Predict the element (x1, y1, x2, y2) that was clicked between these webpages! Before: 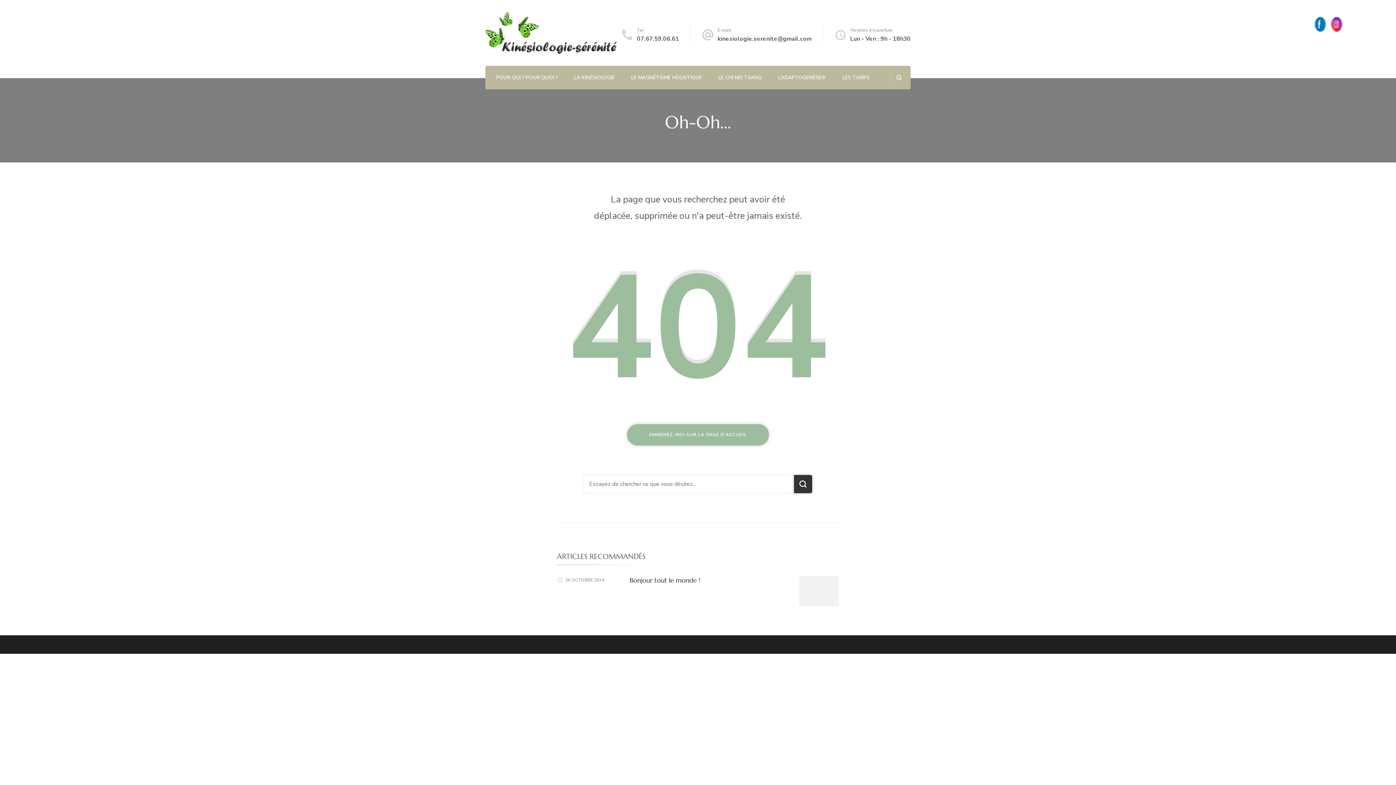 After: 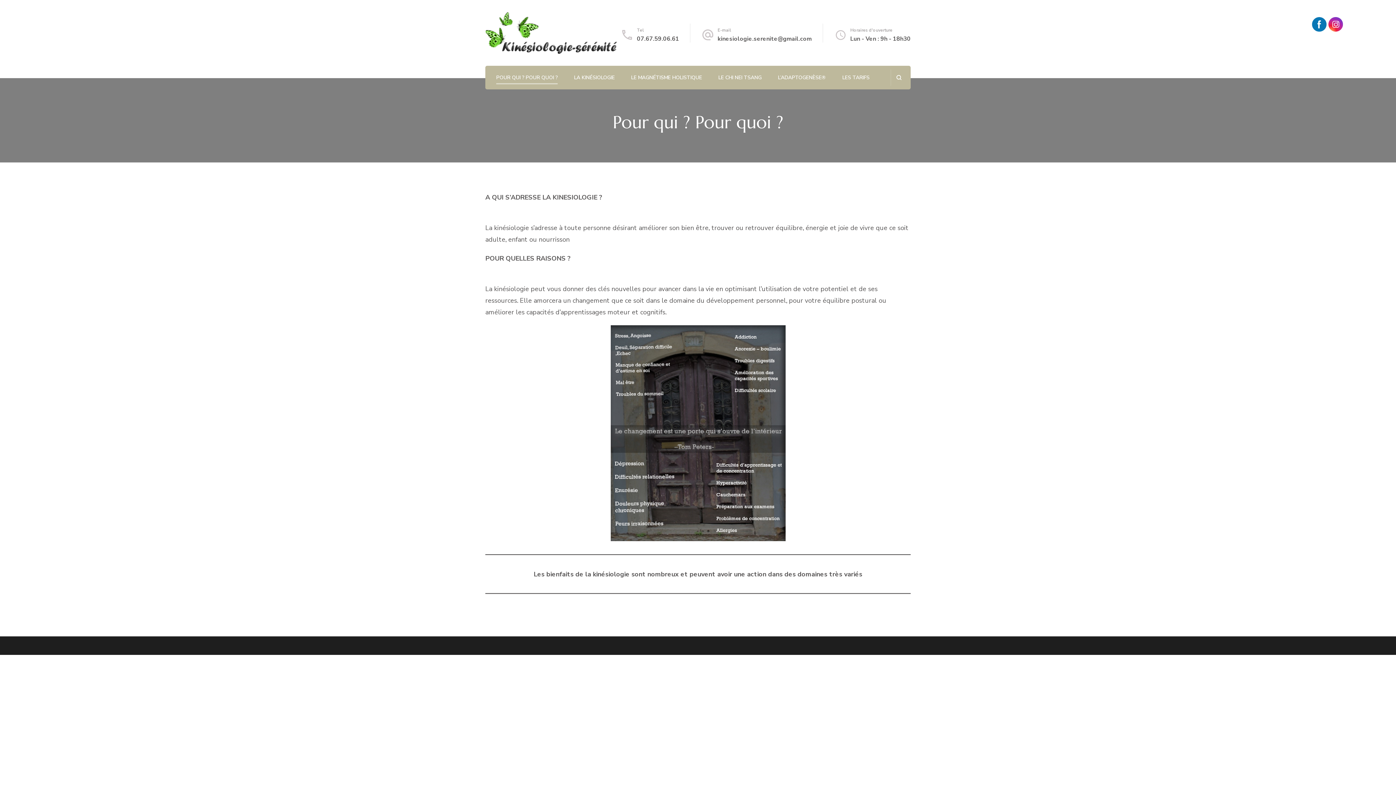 Action: bbox: (496, 73, 557, 83) label: POUR QUI ? POUR QUOI ?